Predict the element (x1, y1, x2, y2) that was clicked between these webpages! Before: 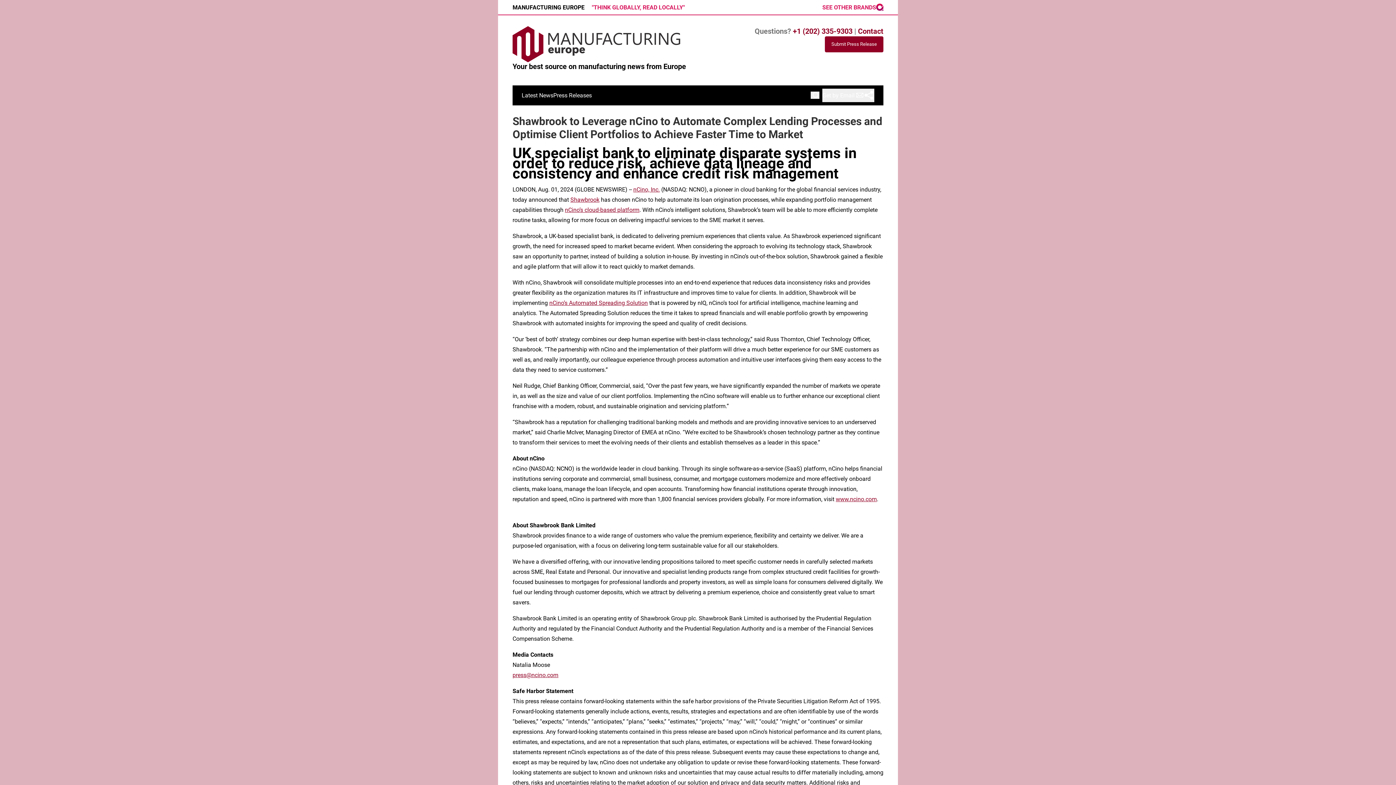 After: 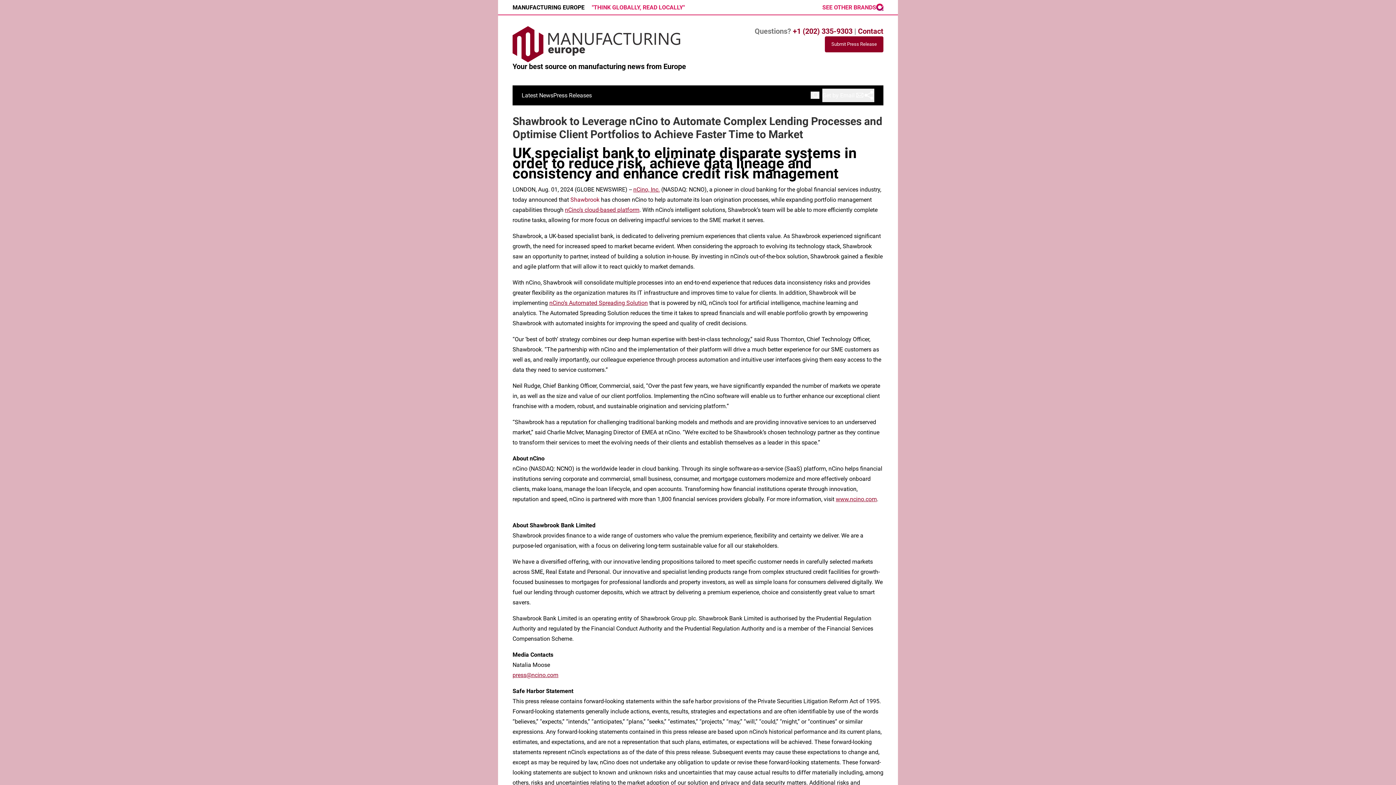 Action: bbox: (570, 196, 599, 203) label: Shawbrook